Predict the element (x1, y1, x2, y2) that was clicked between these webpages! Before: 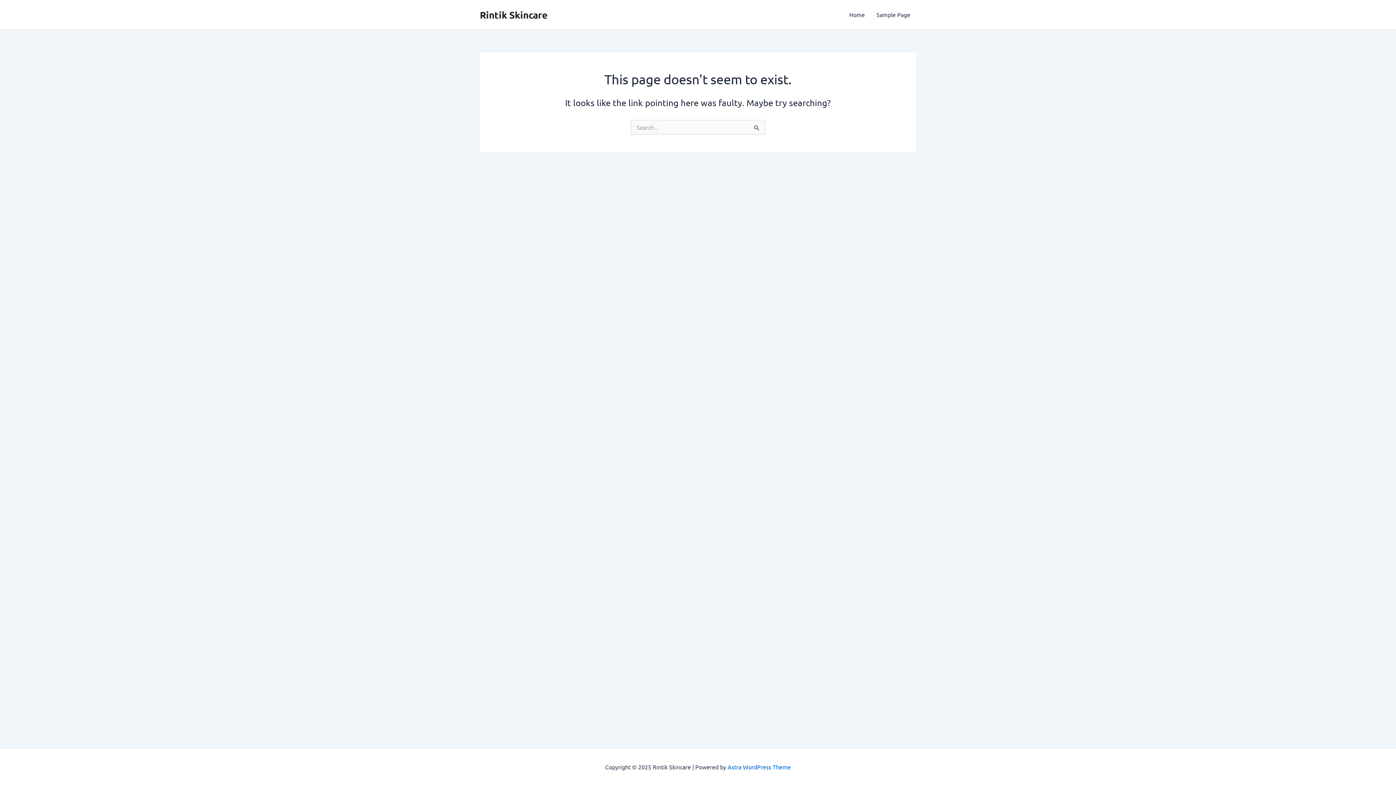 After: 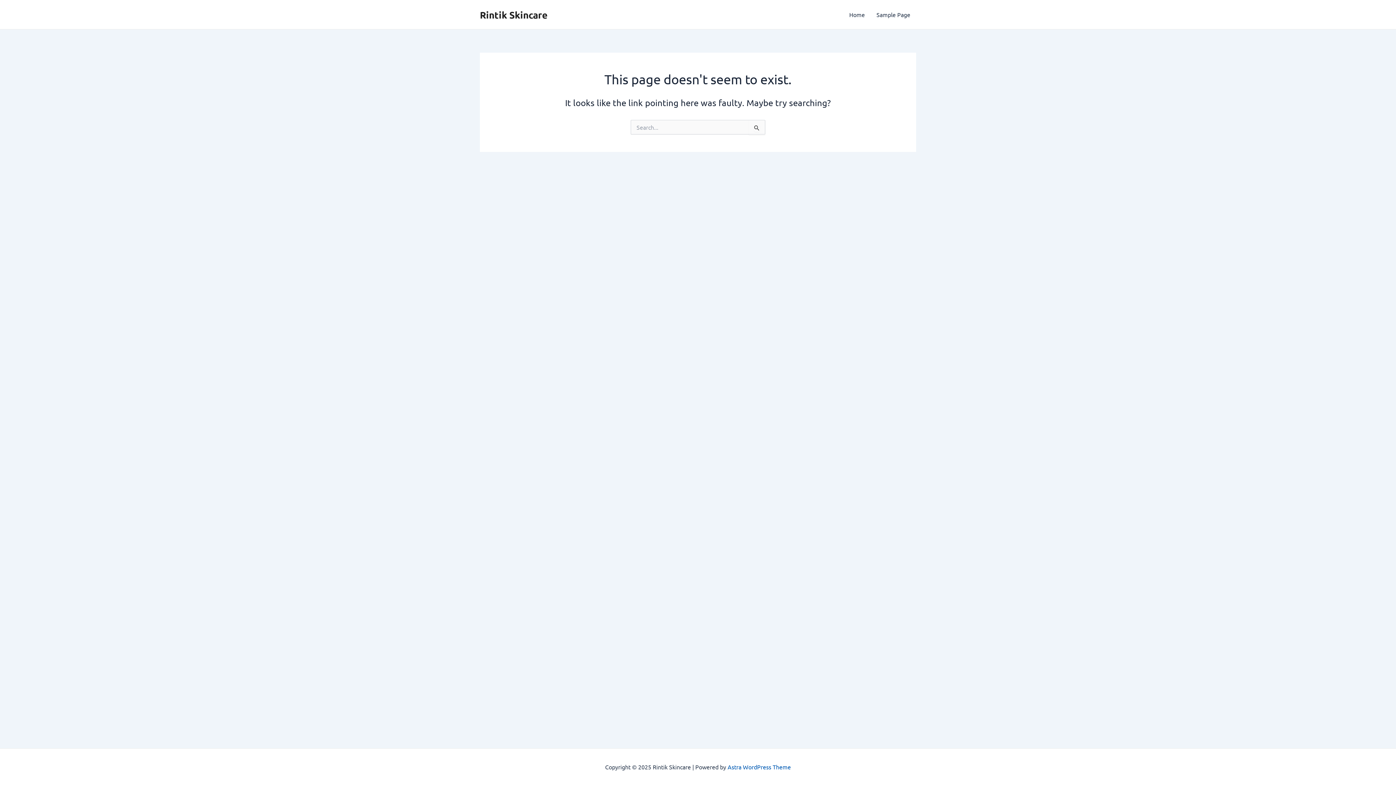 Action: bbox: (727, 763, 791, 770) label: Astra WordPress Theme